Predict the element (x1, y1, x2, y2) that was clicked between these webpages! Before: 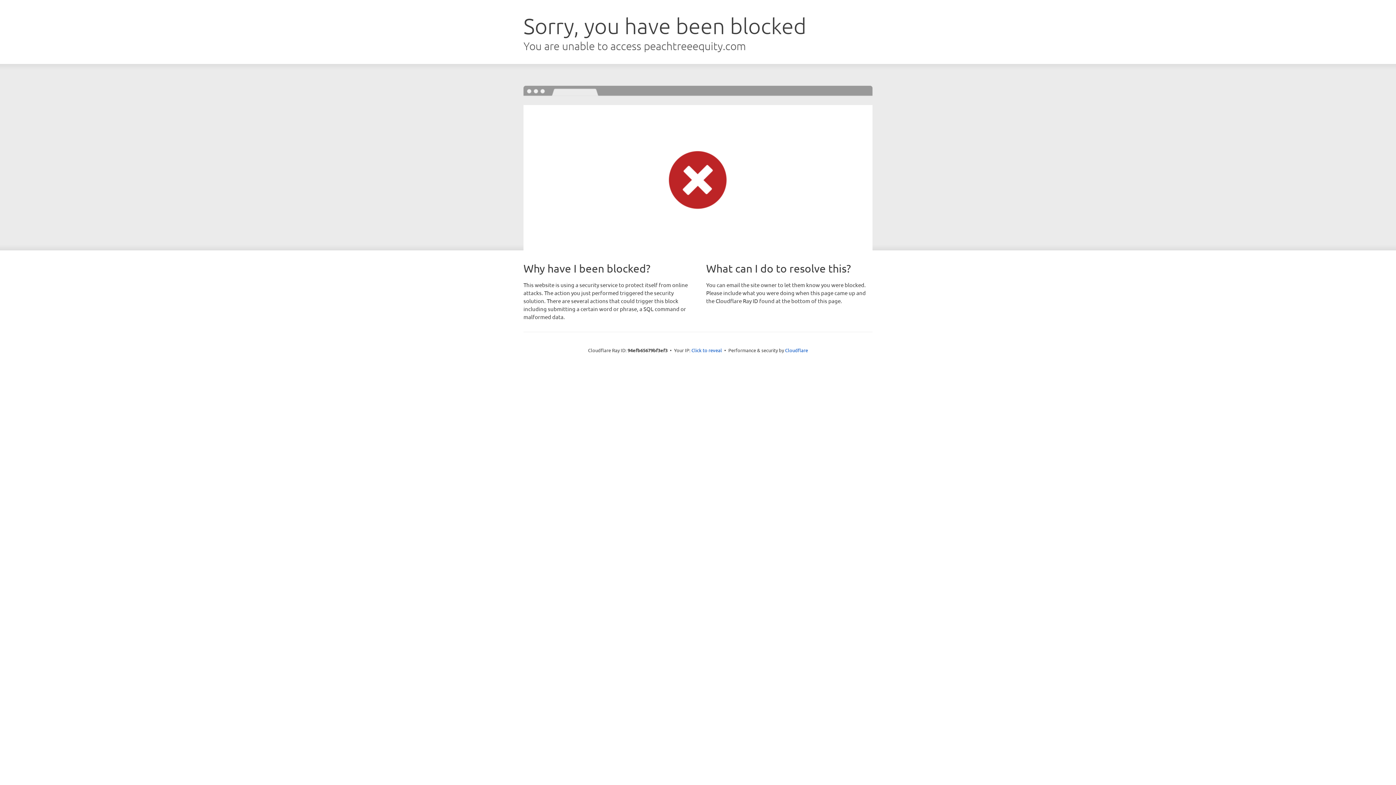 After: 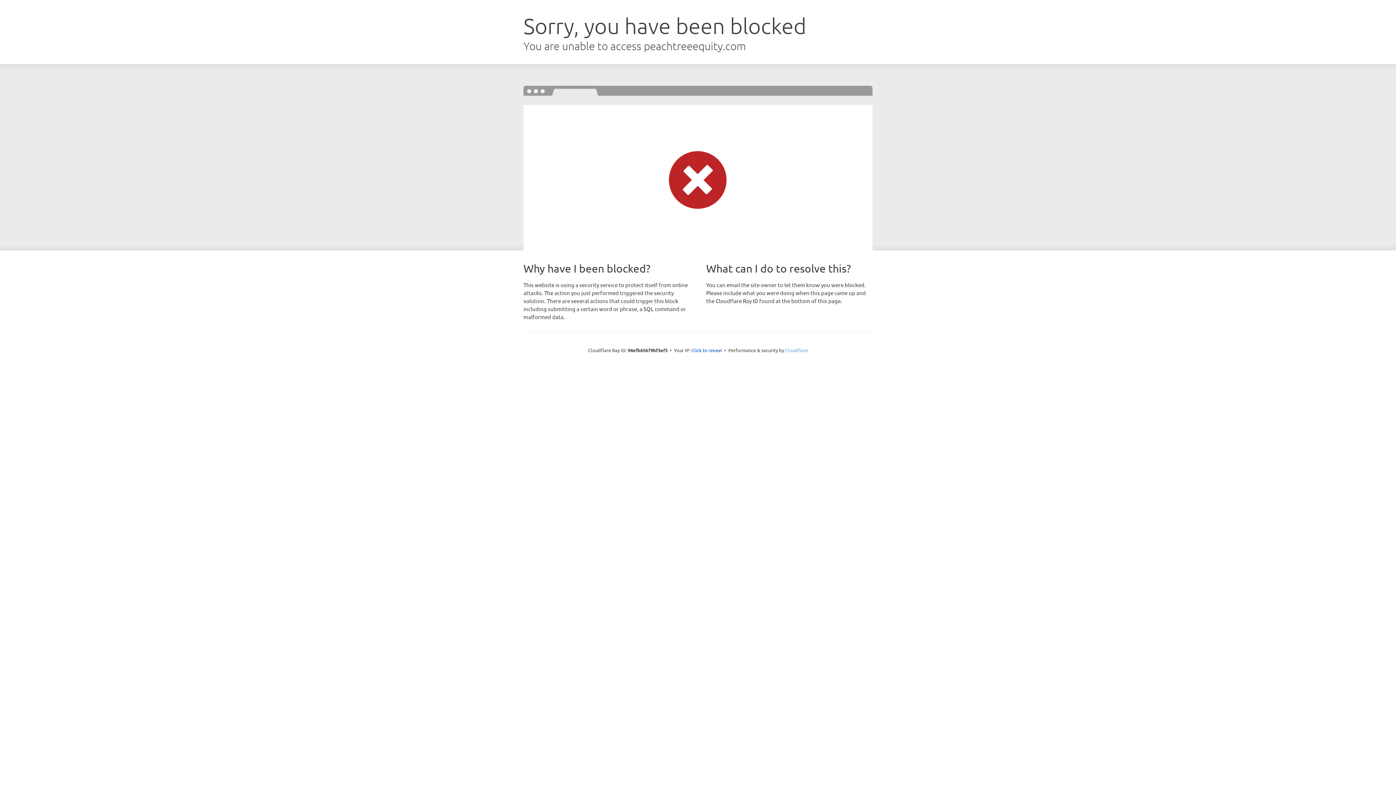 Action: bbox: (785, 347, 808, 353) label: Cloudflare